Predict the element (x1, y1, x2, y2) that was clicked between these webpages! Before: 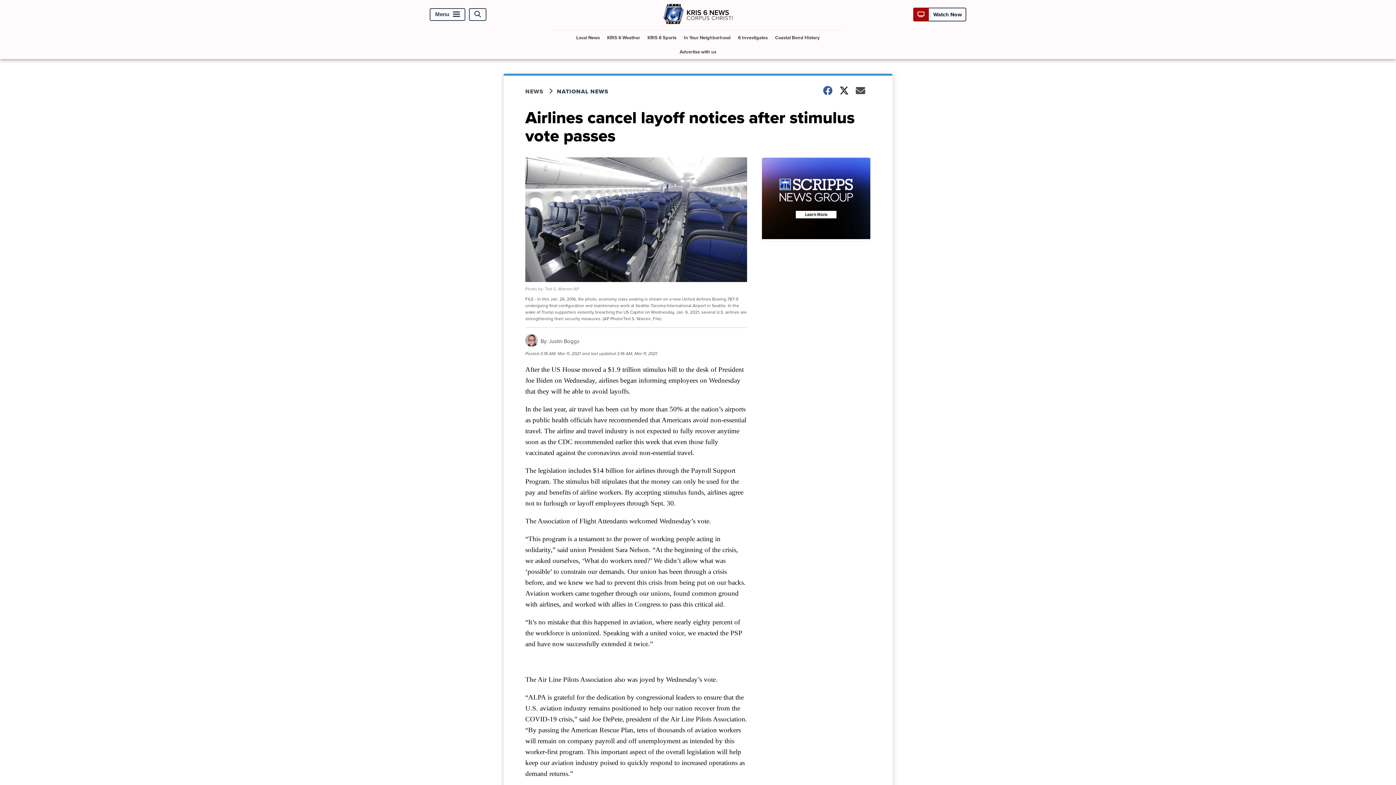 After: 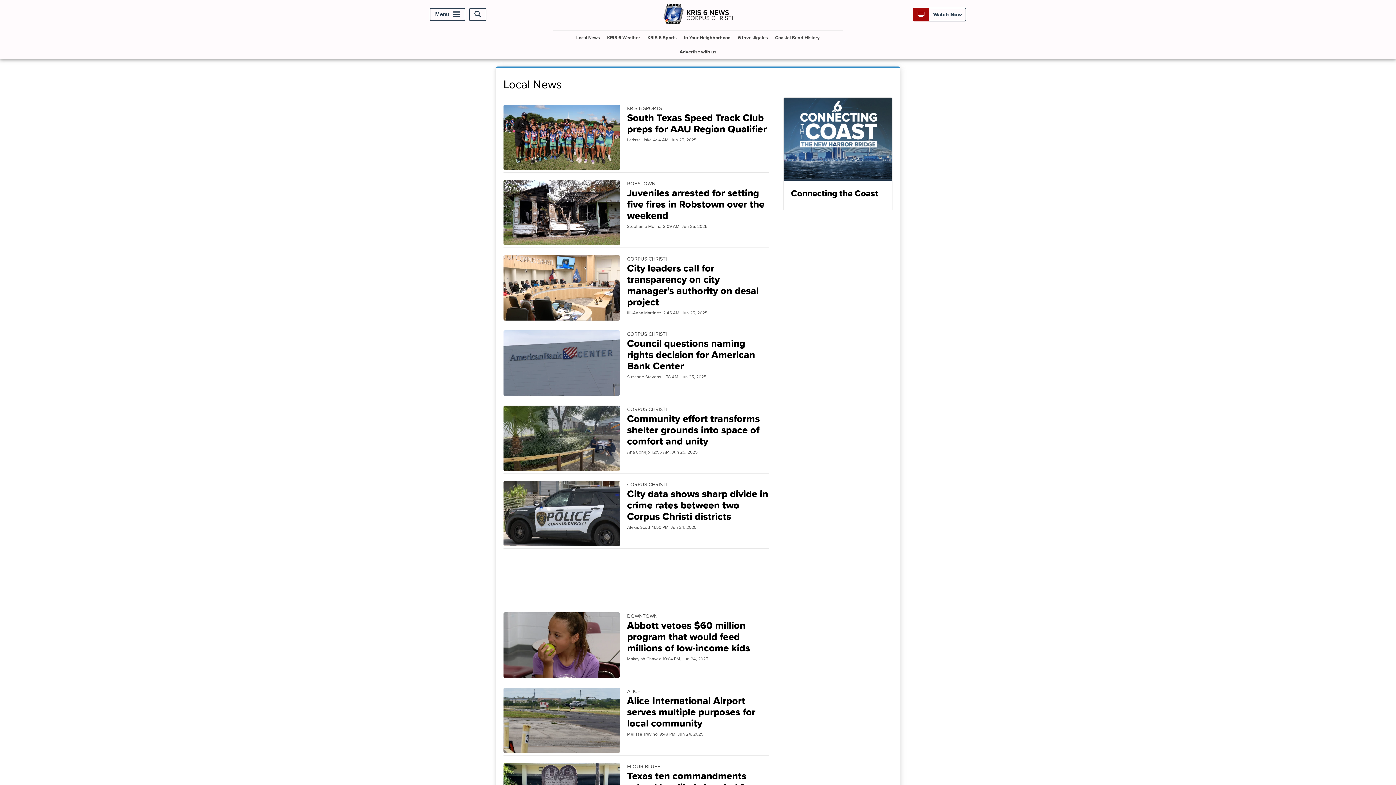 Action: bbox: (573, 30, 602, 44) label: Local News